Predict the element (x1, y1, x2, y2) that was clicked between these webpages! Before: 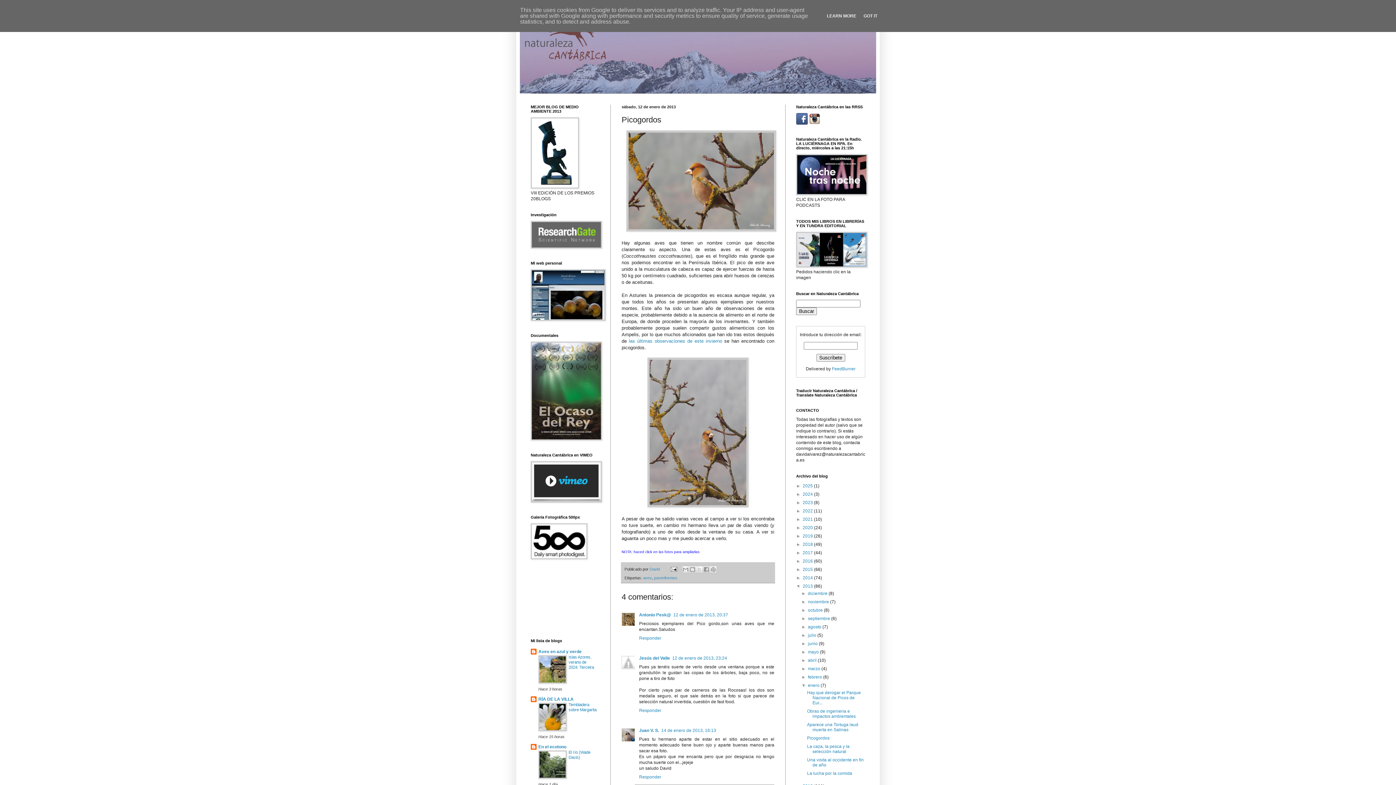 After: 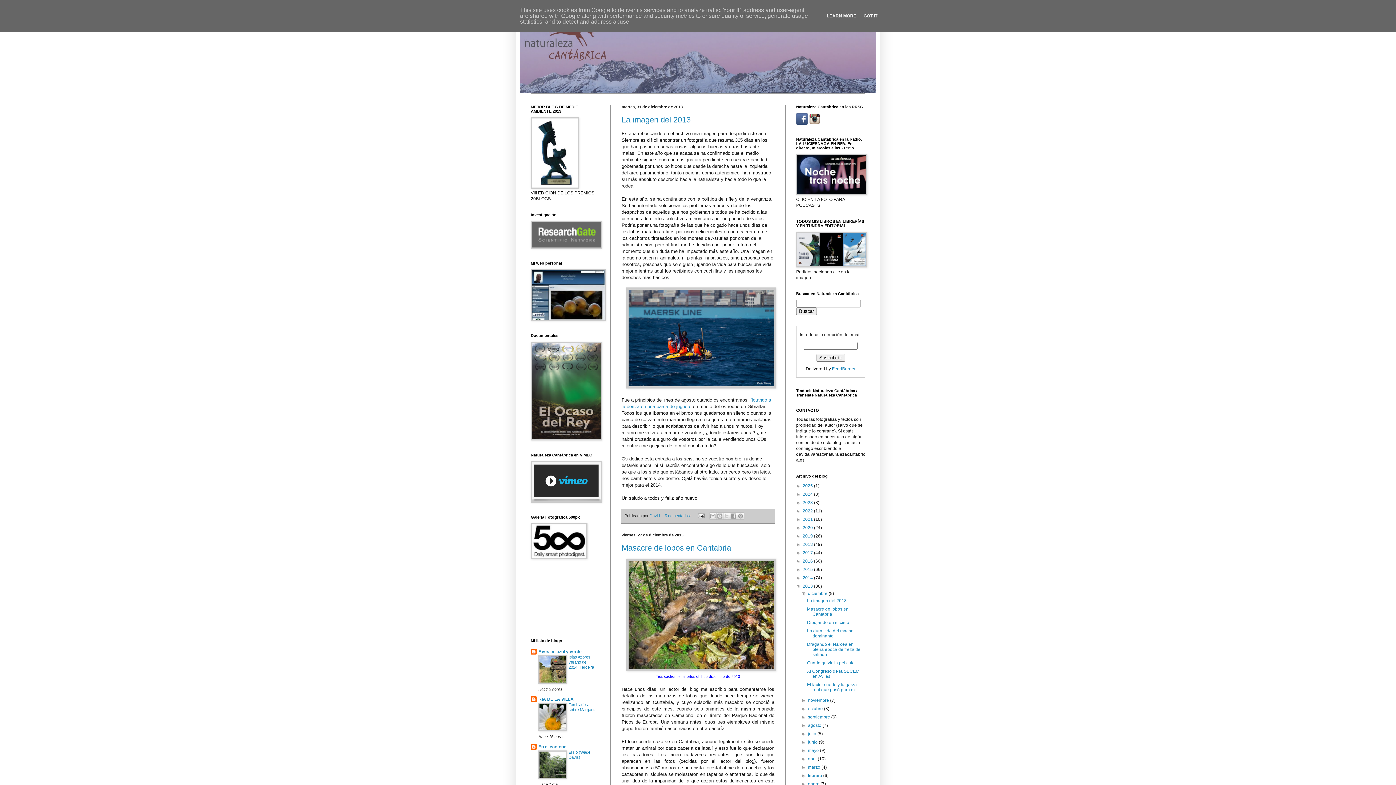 Action: bbox: (802, 584, 814, 589) label: 2013 